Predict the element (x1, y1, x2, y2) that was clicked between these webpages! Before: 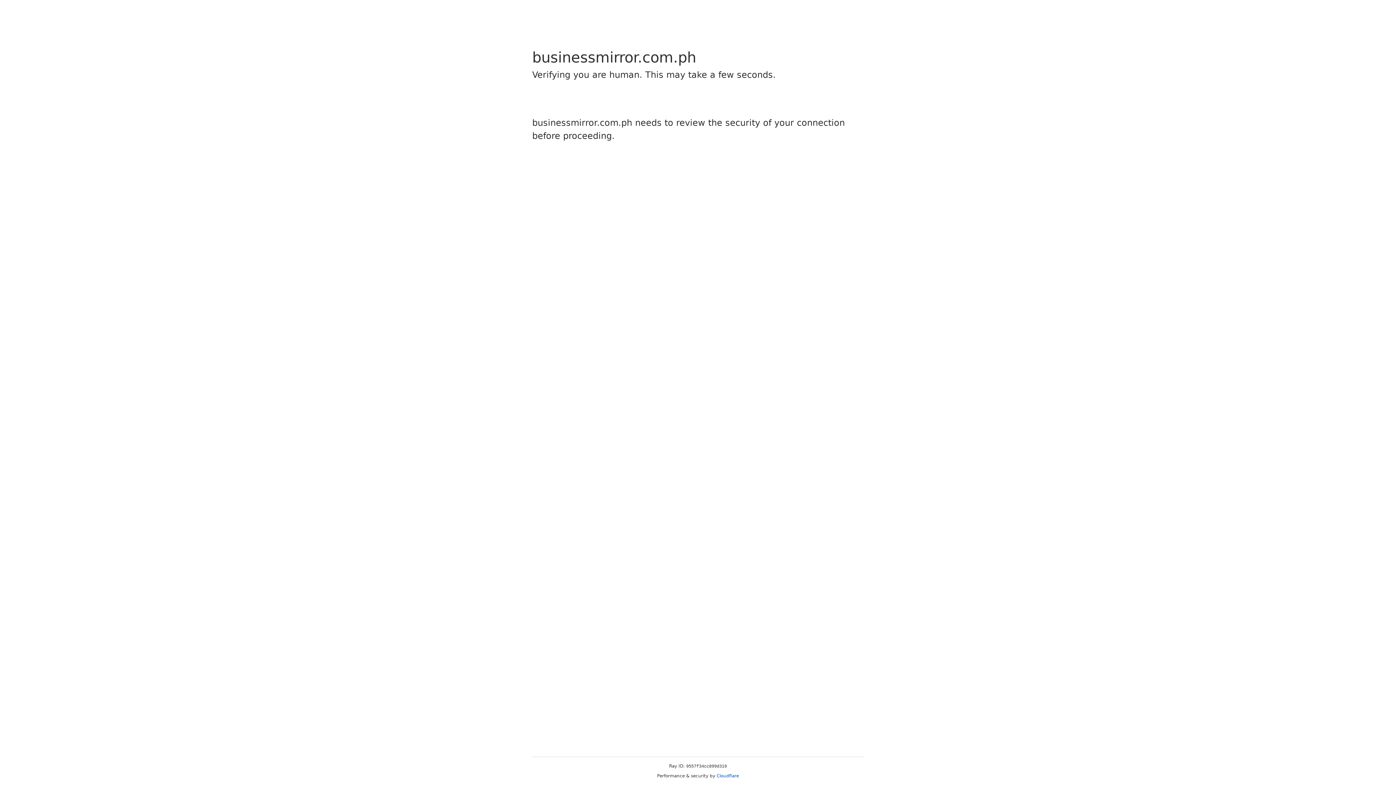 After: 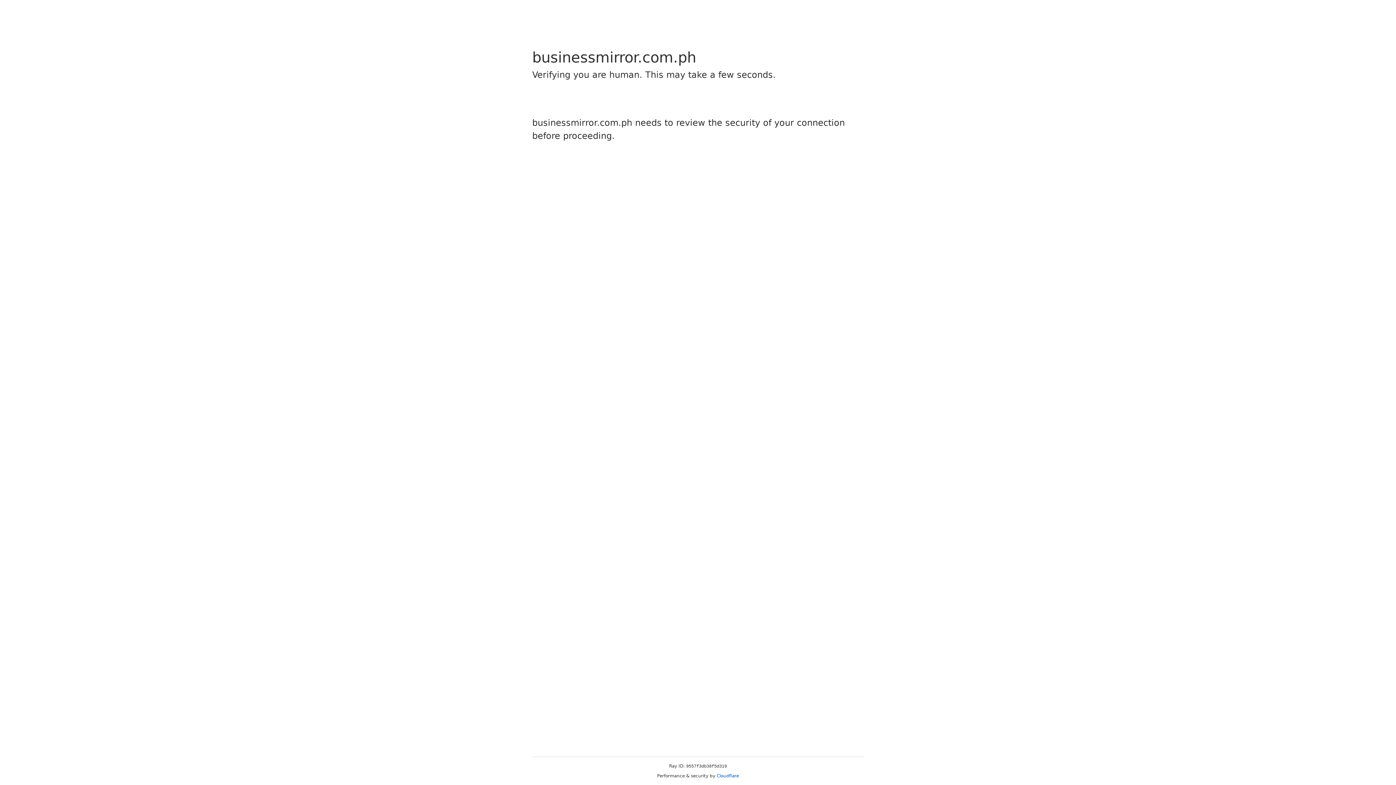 Action: bbox: (716, 773, 739, 778) label: Cloudflare